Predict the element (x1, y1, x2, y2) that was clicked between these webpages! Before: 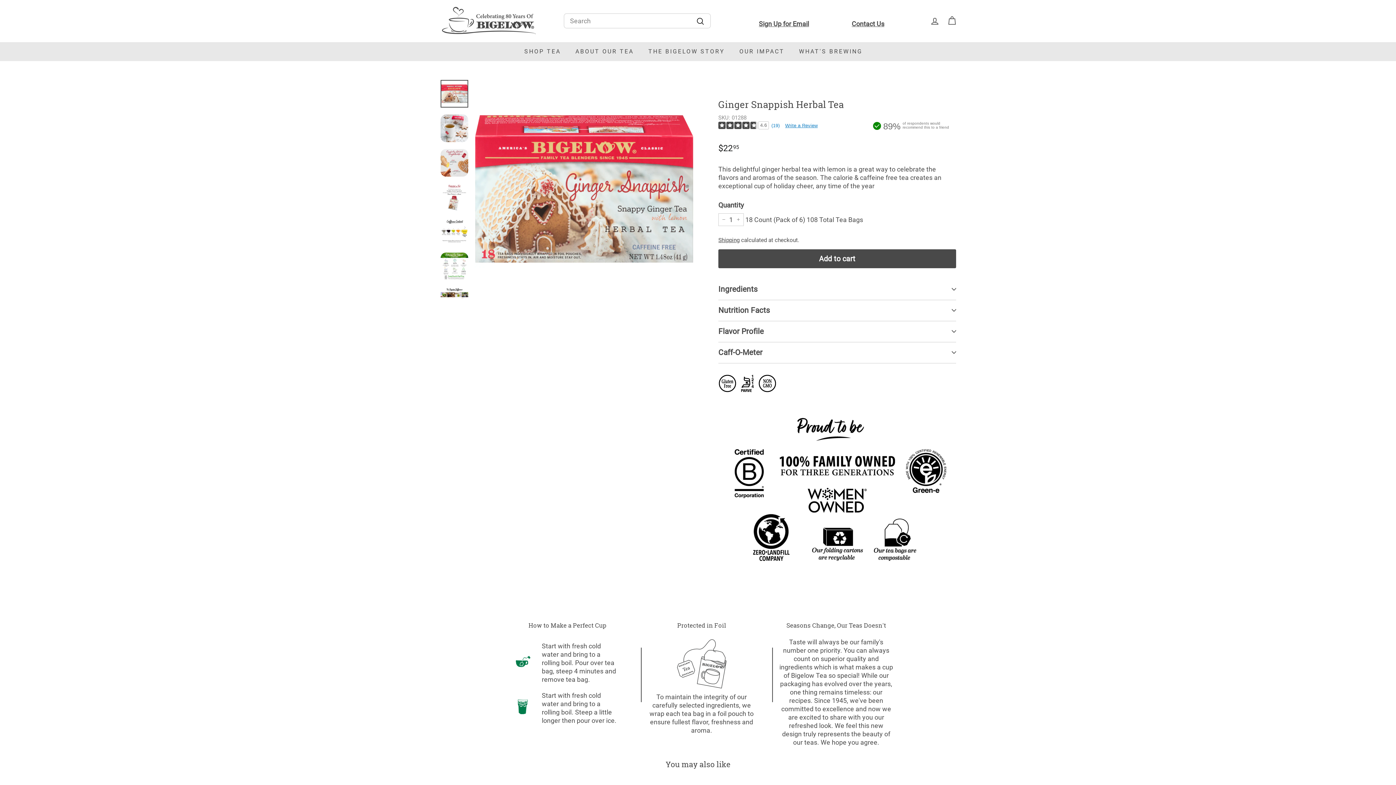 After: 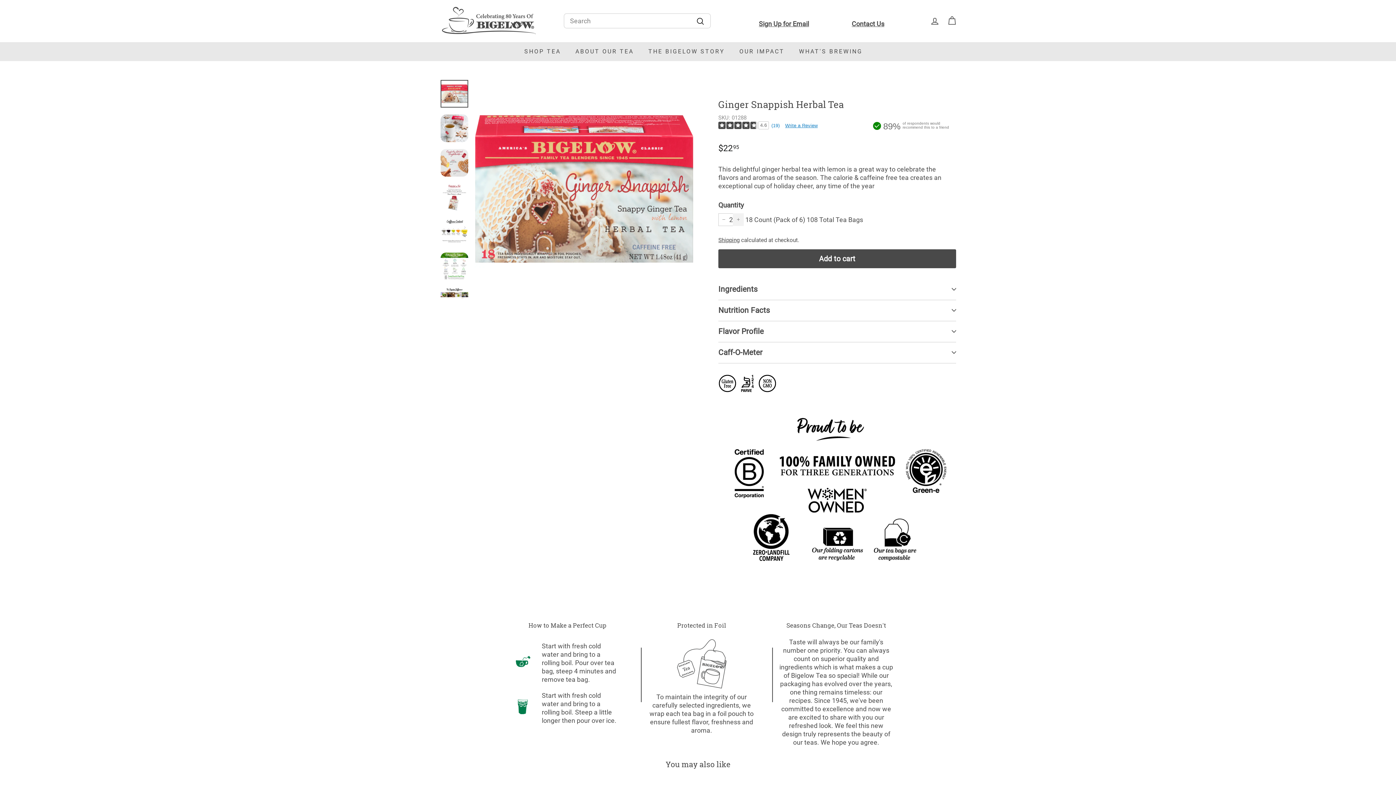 Action: bbox: (736, 213, 744, 226) label: Increase item quantity by one